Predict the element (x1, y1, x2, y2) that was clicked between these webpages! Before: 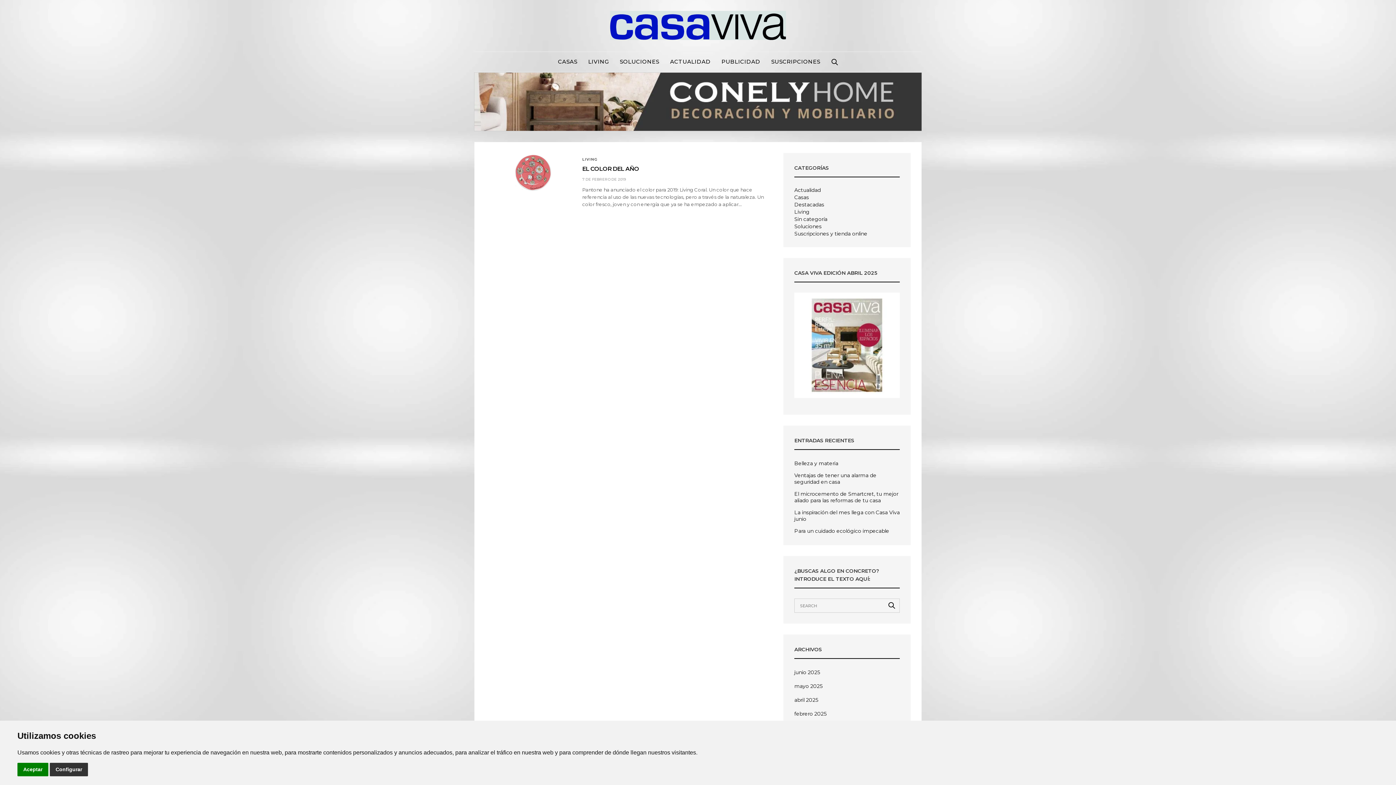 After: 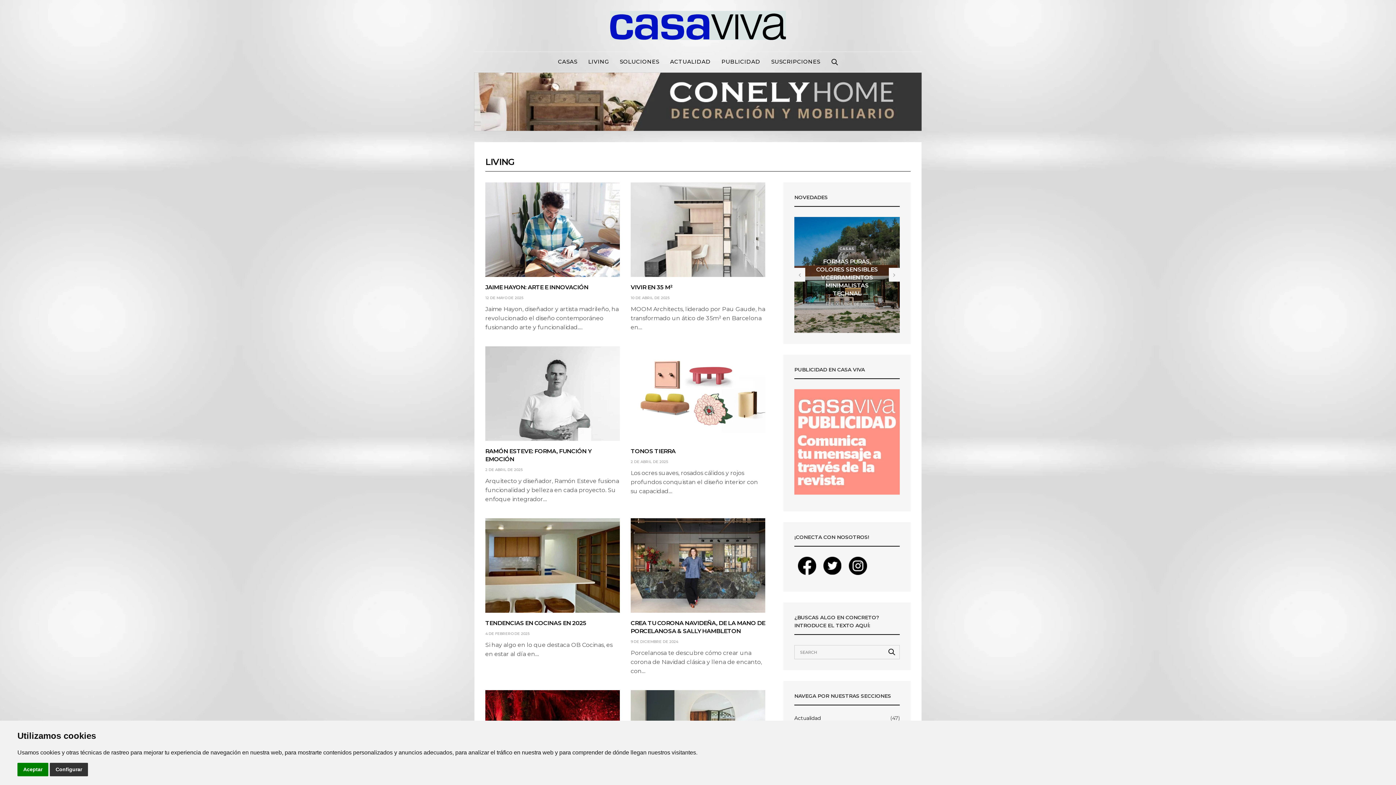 Action: label: LIVING bbox: (582, 157, 597, 161)